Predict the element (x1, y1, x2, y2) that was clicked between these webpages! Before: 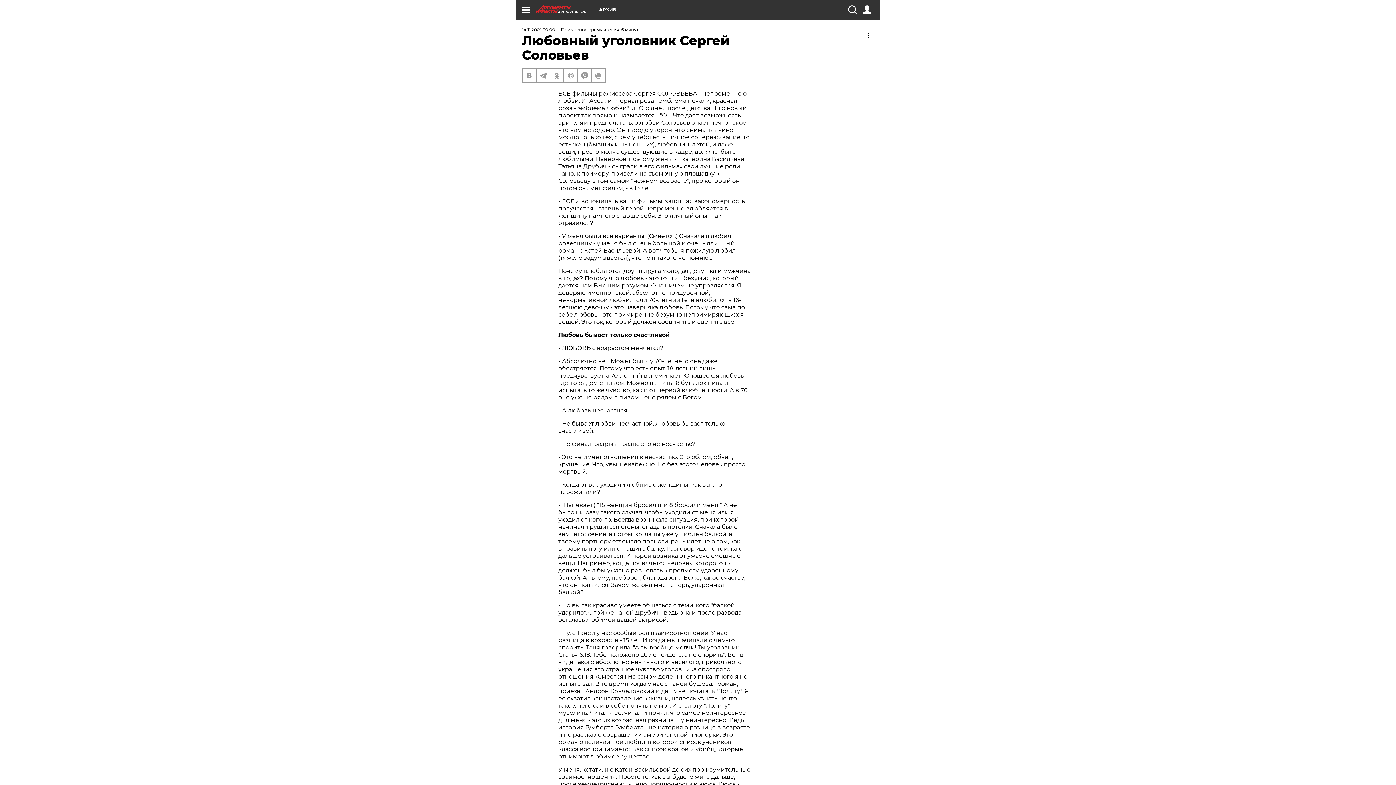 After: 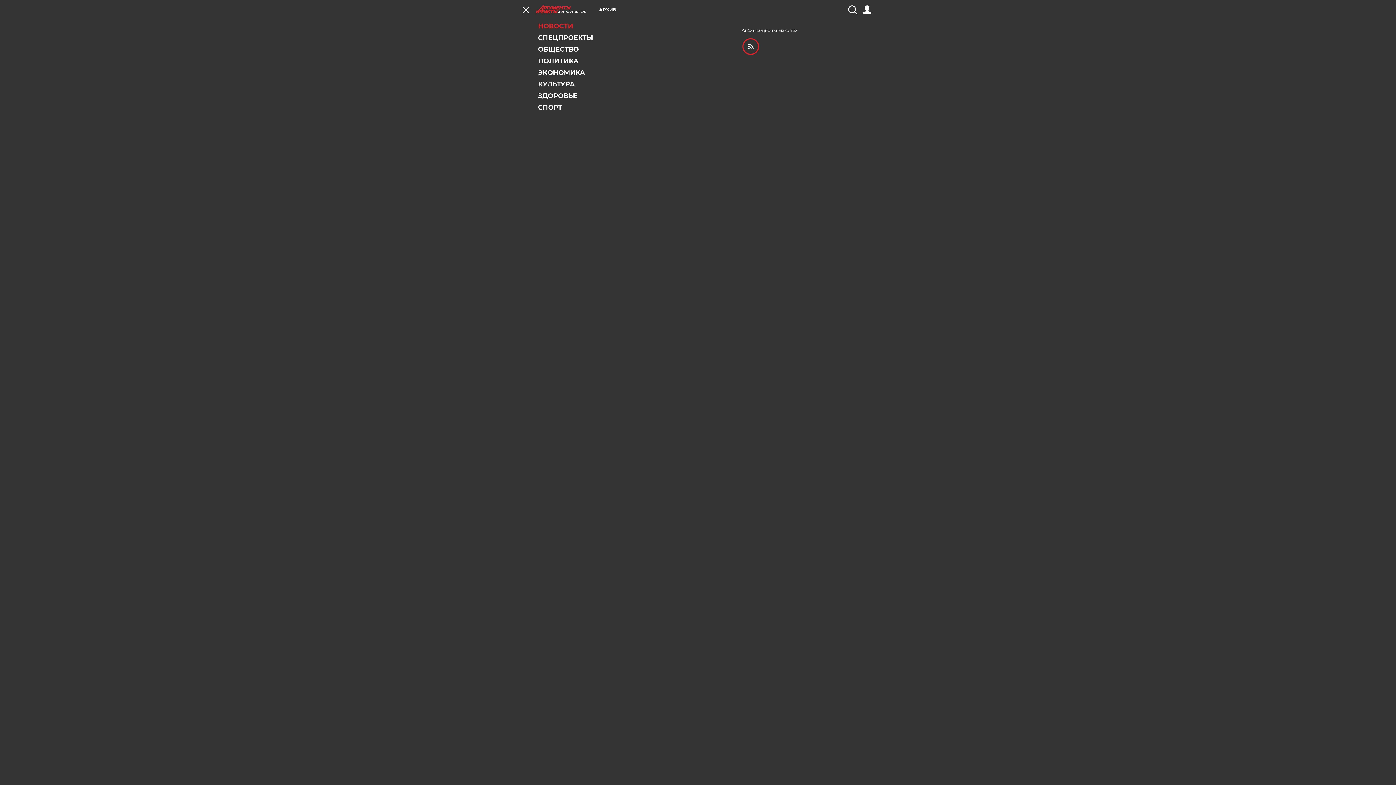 Action: bbox: (521, 5, 530, 14)